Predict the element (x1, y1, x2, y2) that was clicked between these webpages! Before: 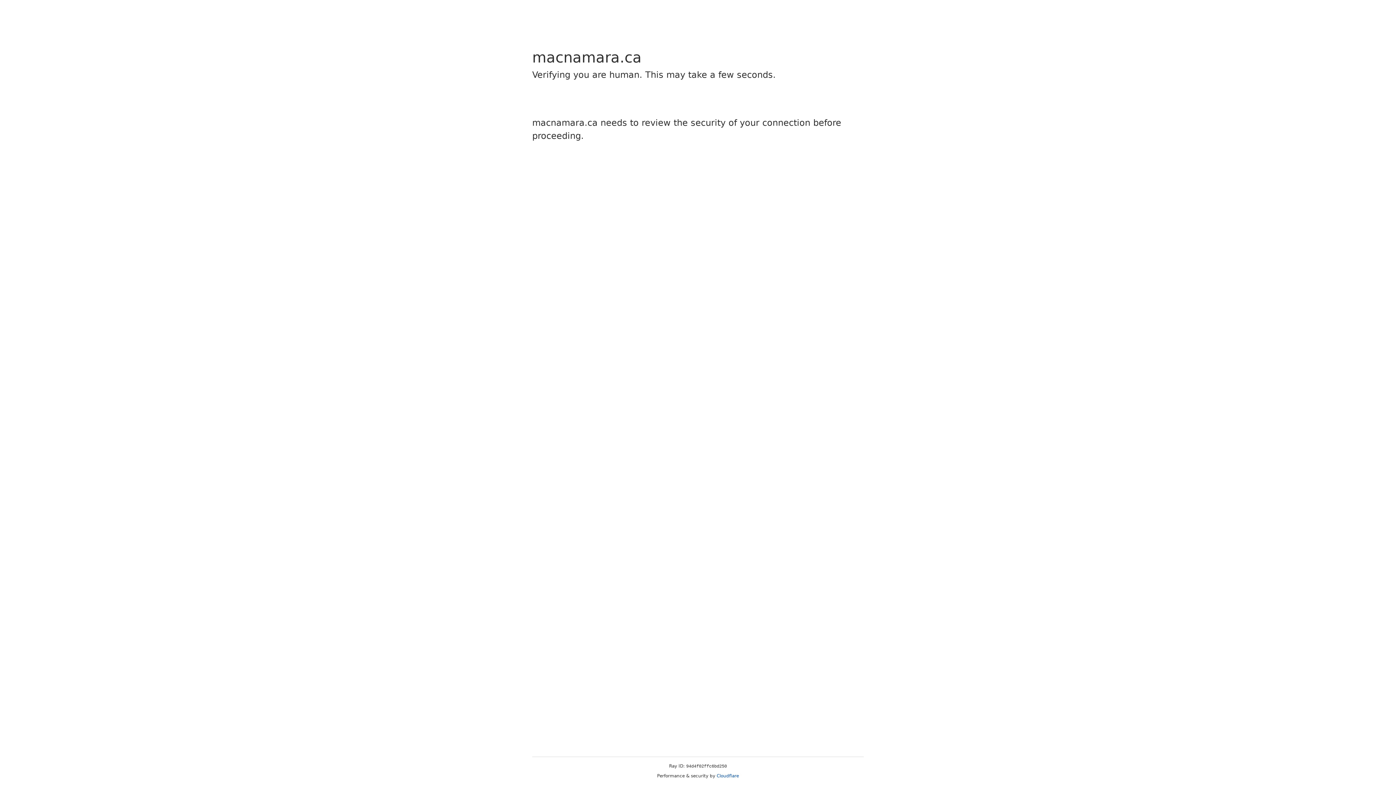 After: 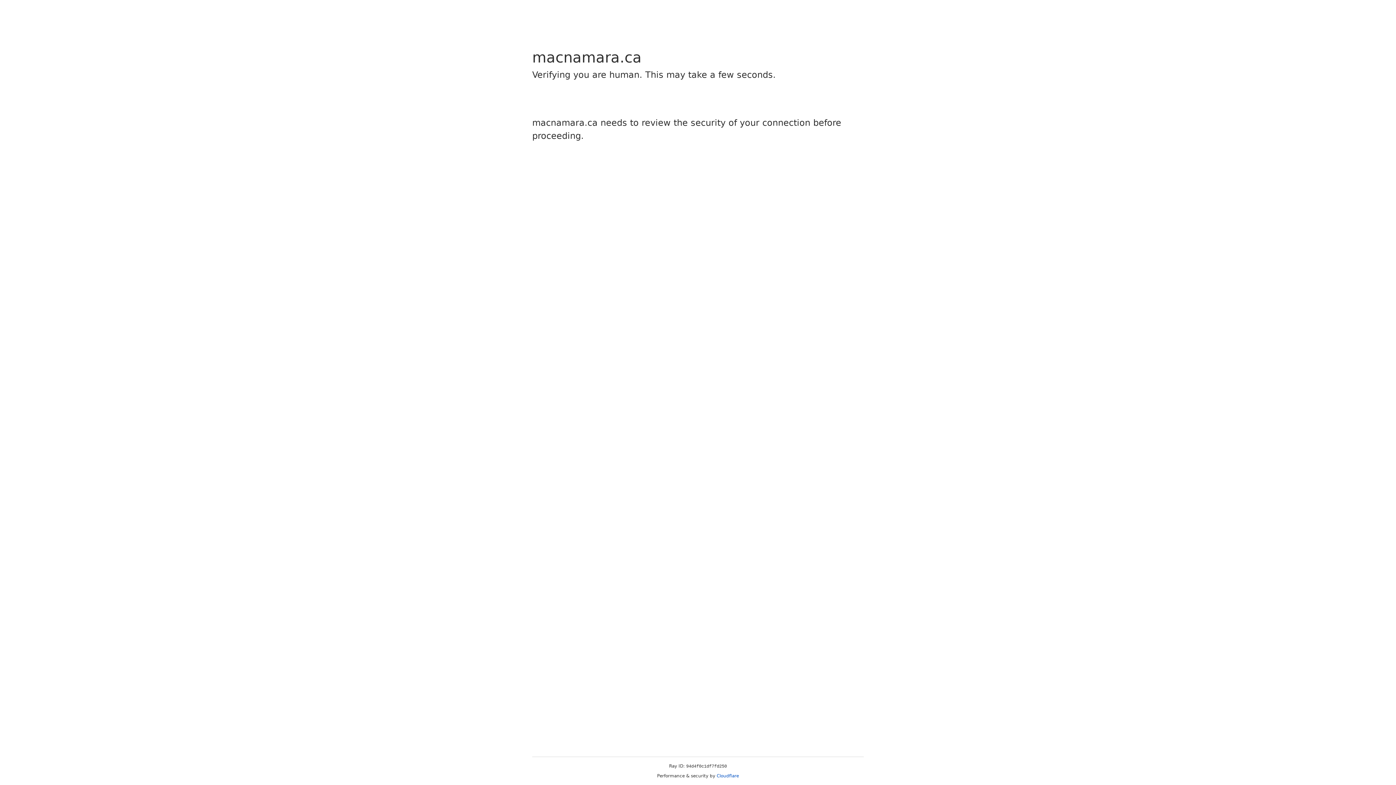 Action: bbox: (716, 773, 739, 778) label: Cloudflare